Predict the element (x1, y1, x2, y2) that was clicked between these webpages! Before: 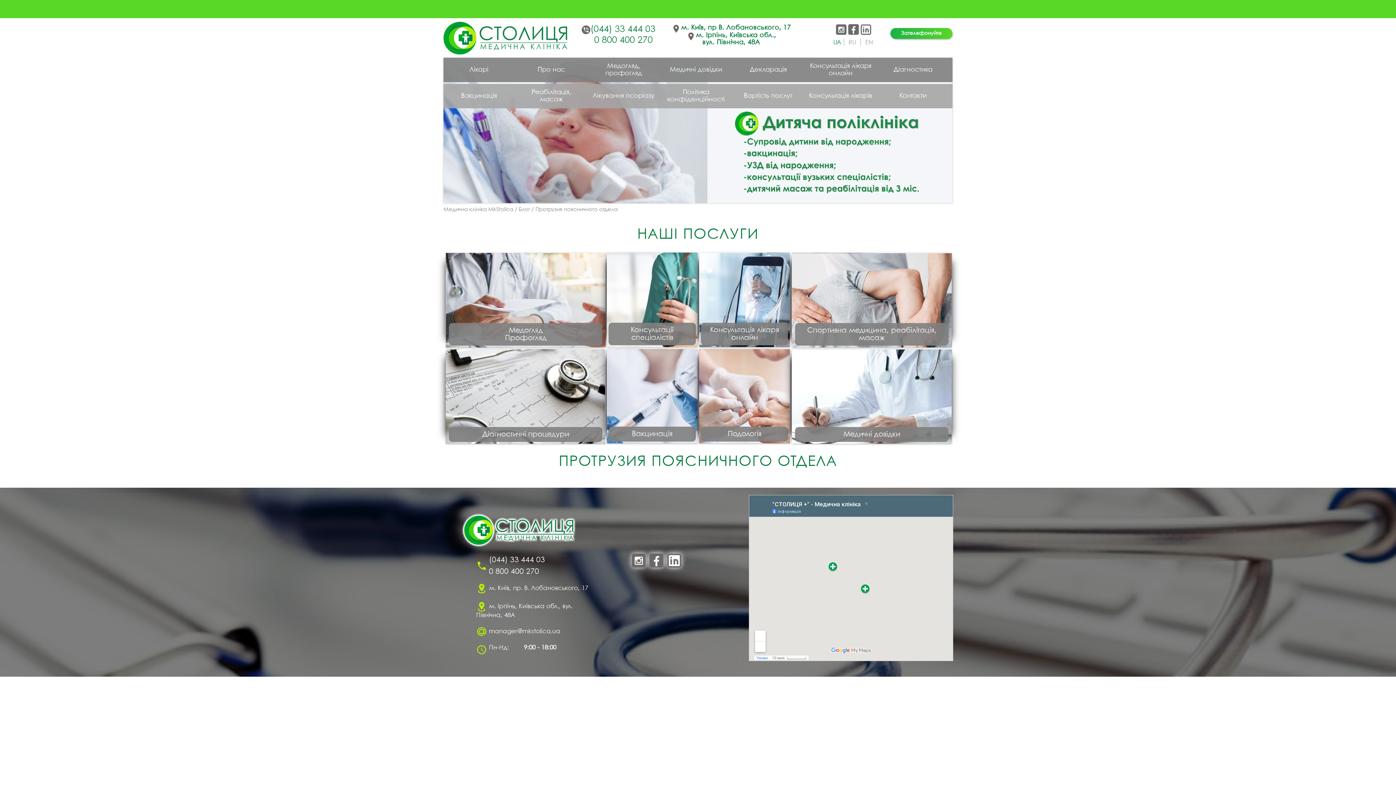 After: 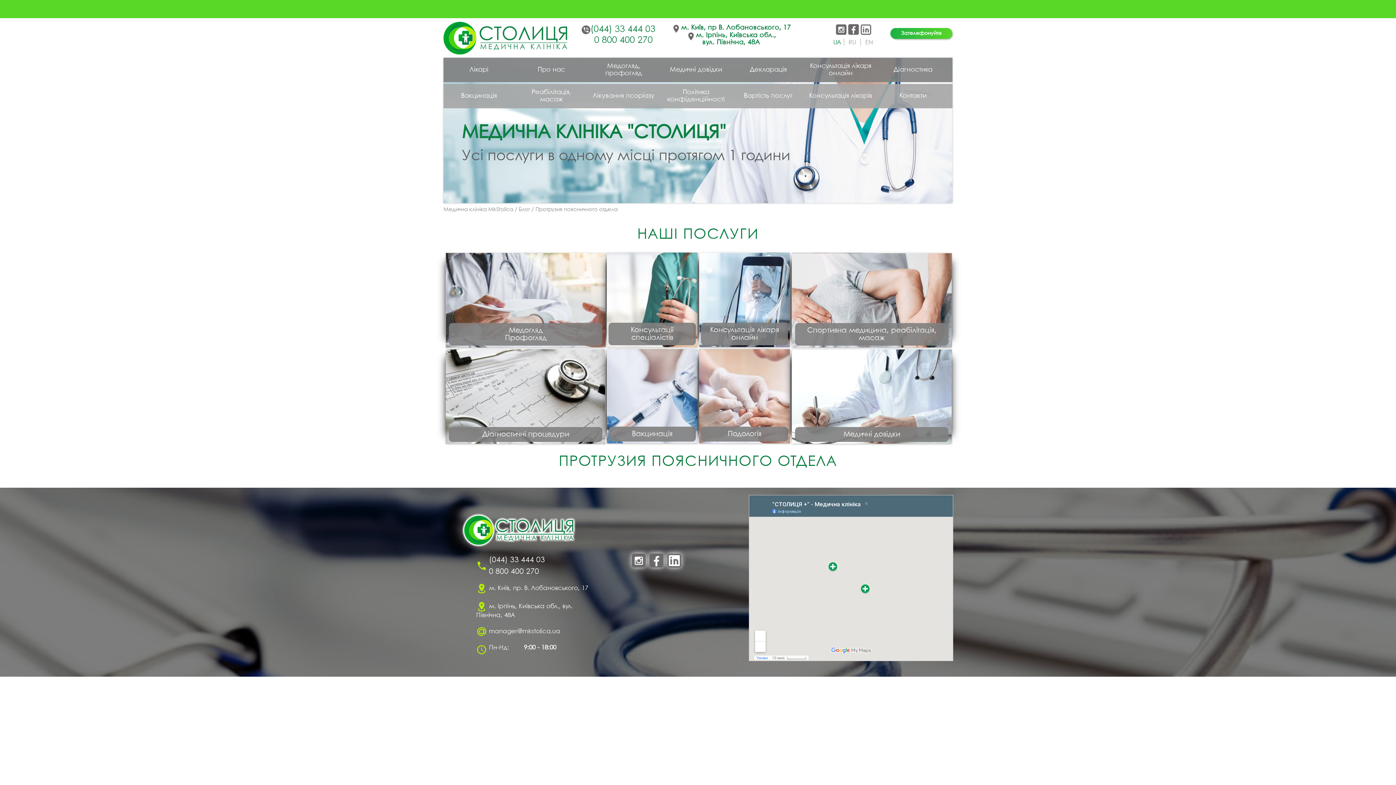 Action: bbox: (461, 543, 576, 548)